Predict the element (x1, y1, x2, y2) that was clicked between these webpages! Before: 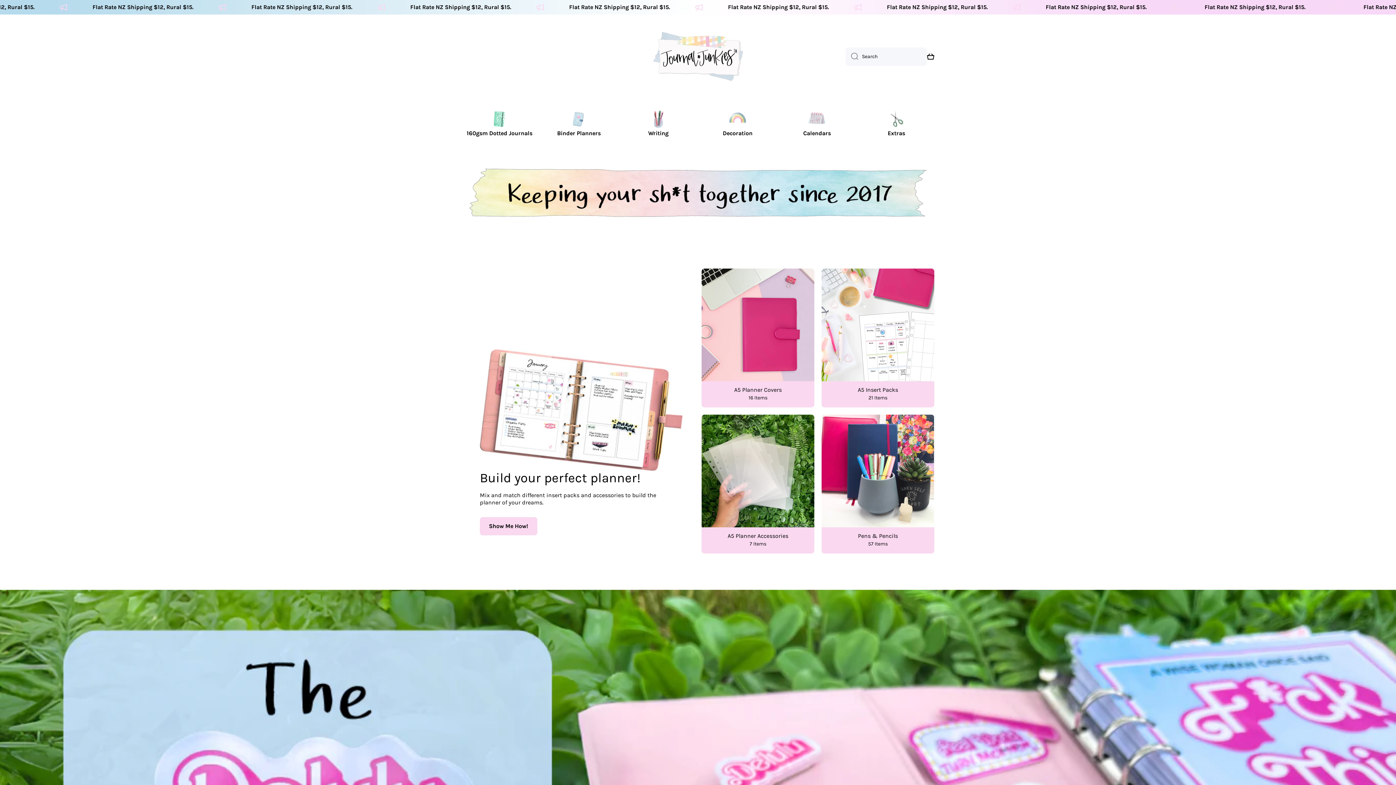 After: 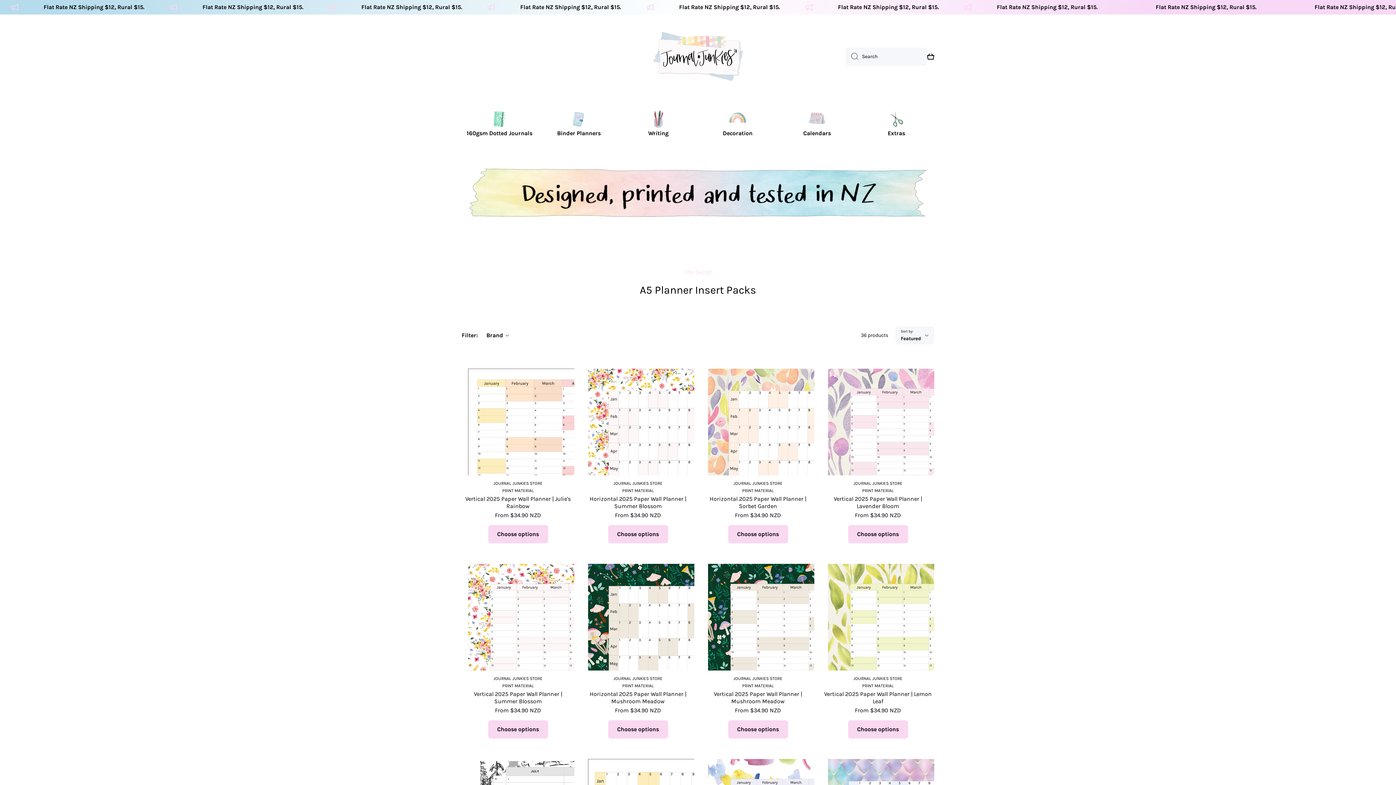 Action: label: Calendars bbox: (779, 101, 855, 146)